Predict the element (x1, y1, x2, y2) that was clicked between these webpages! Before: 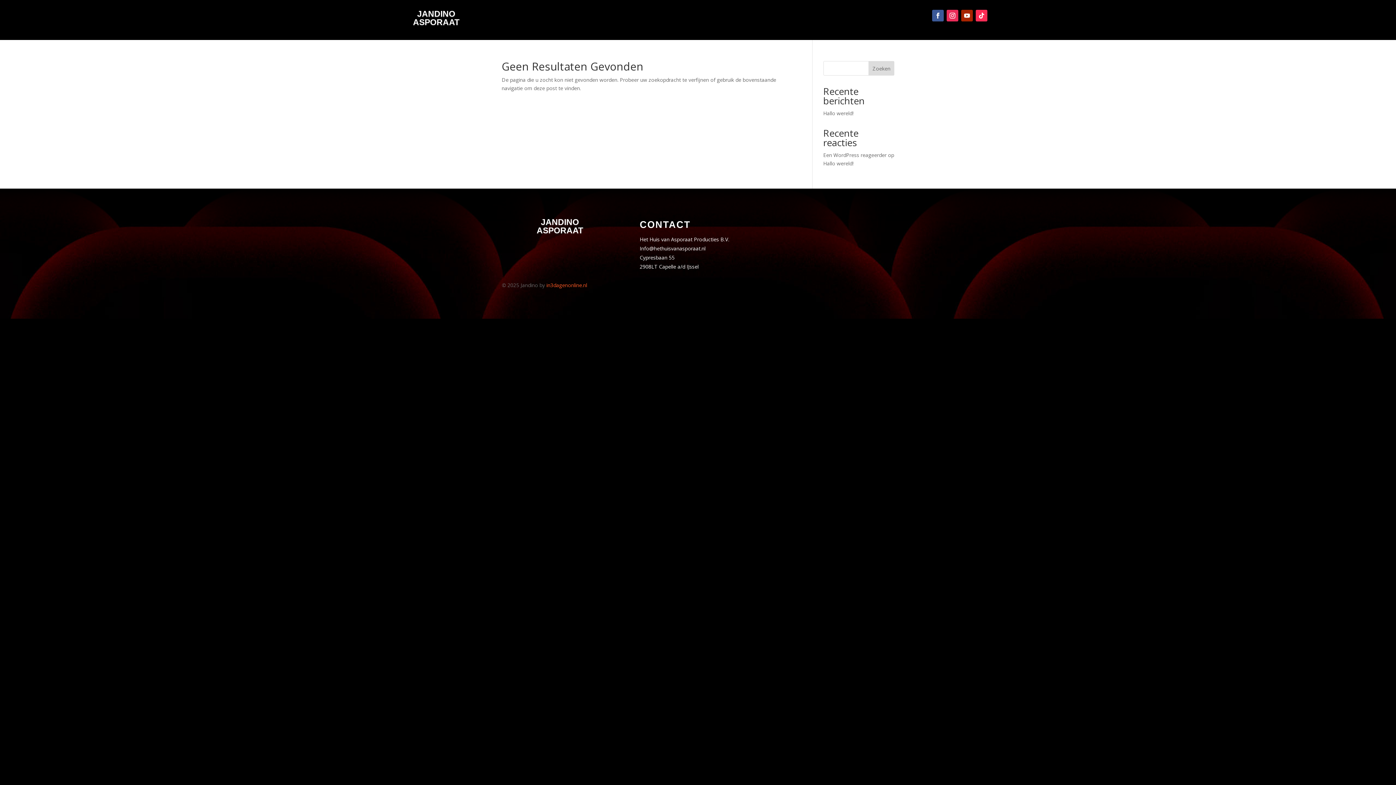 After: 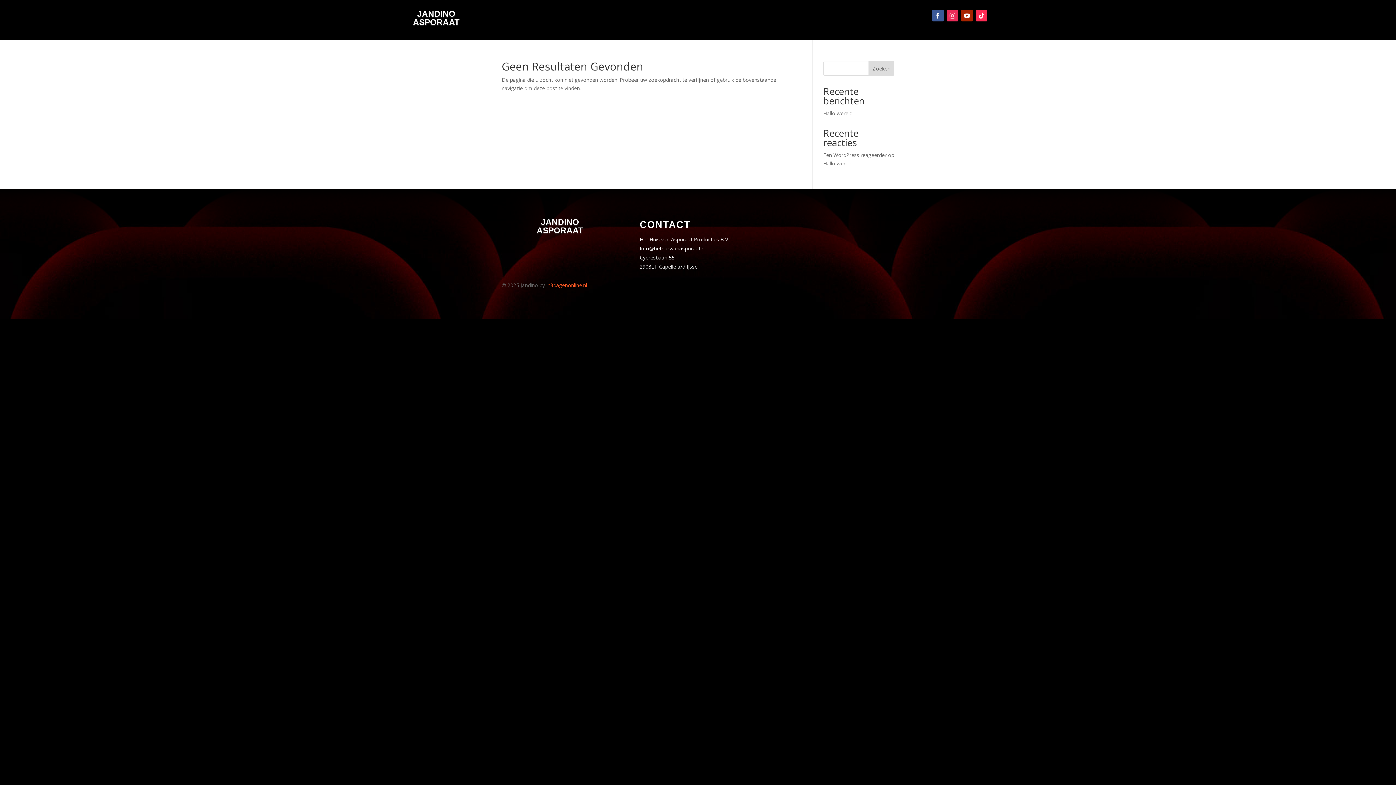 Action: bbox: (946, 9, 958, 21)